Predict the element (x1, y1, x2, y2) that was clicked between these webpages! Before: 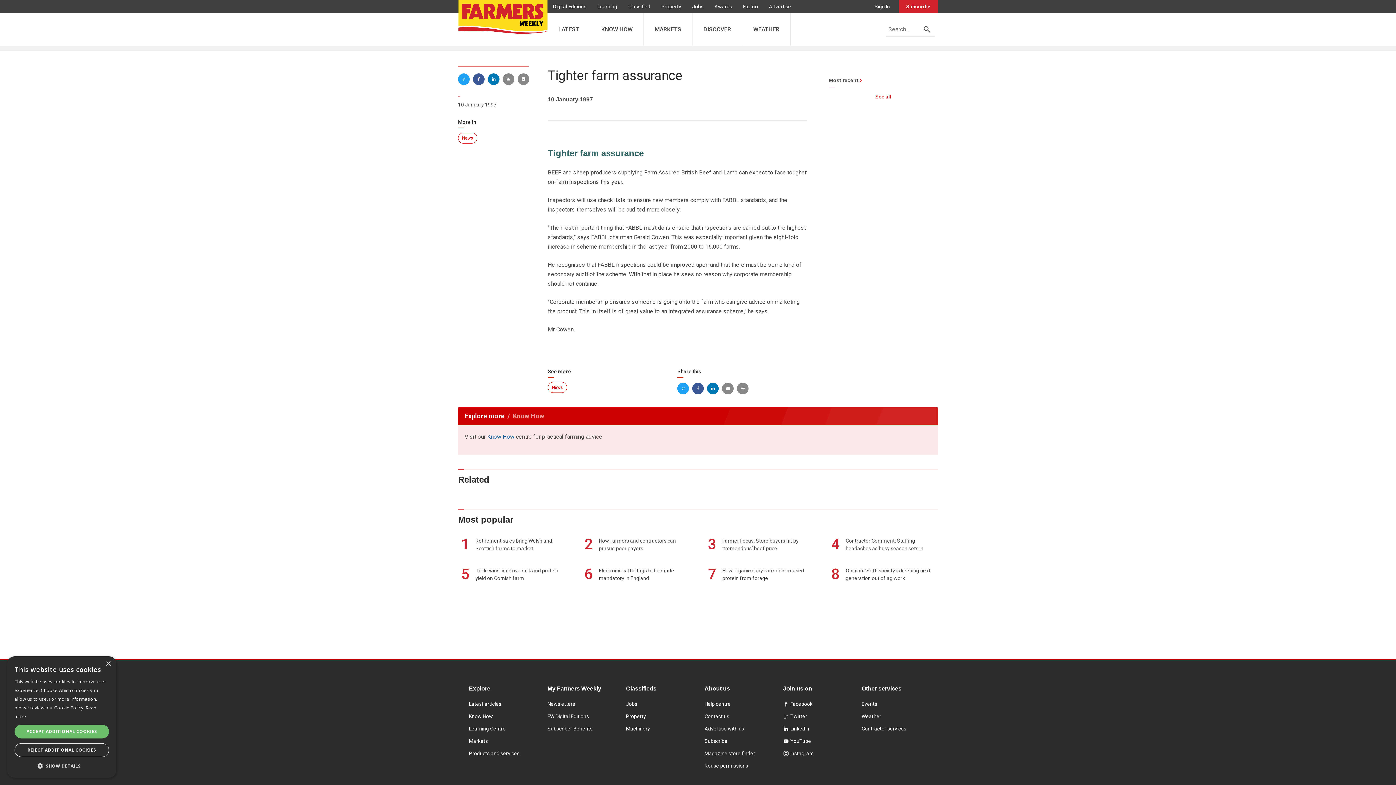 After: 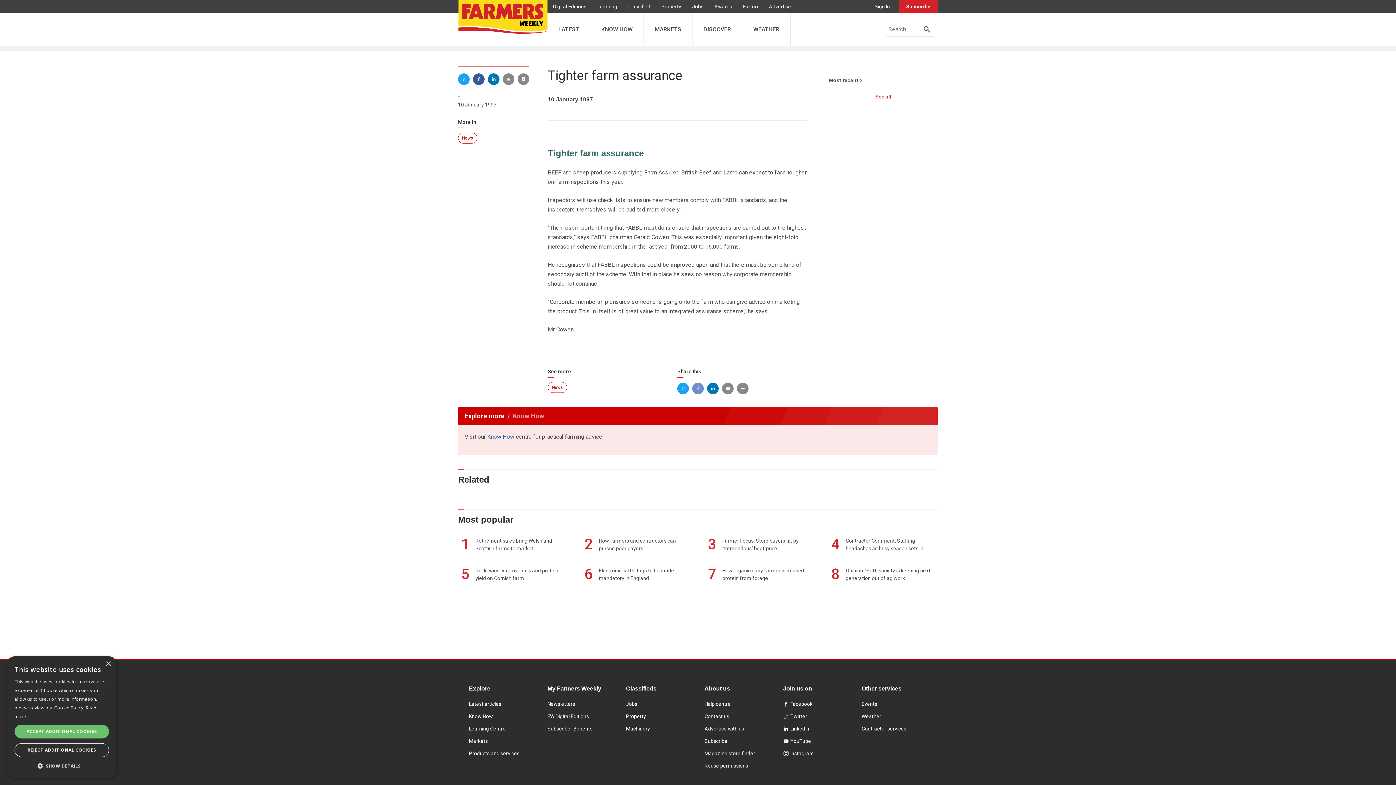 Action: bbox: (692, 383, 704, 395)